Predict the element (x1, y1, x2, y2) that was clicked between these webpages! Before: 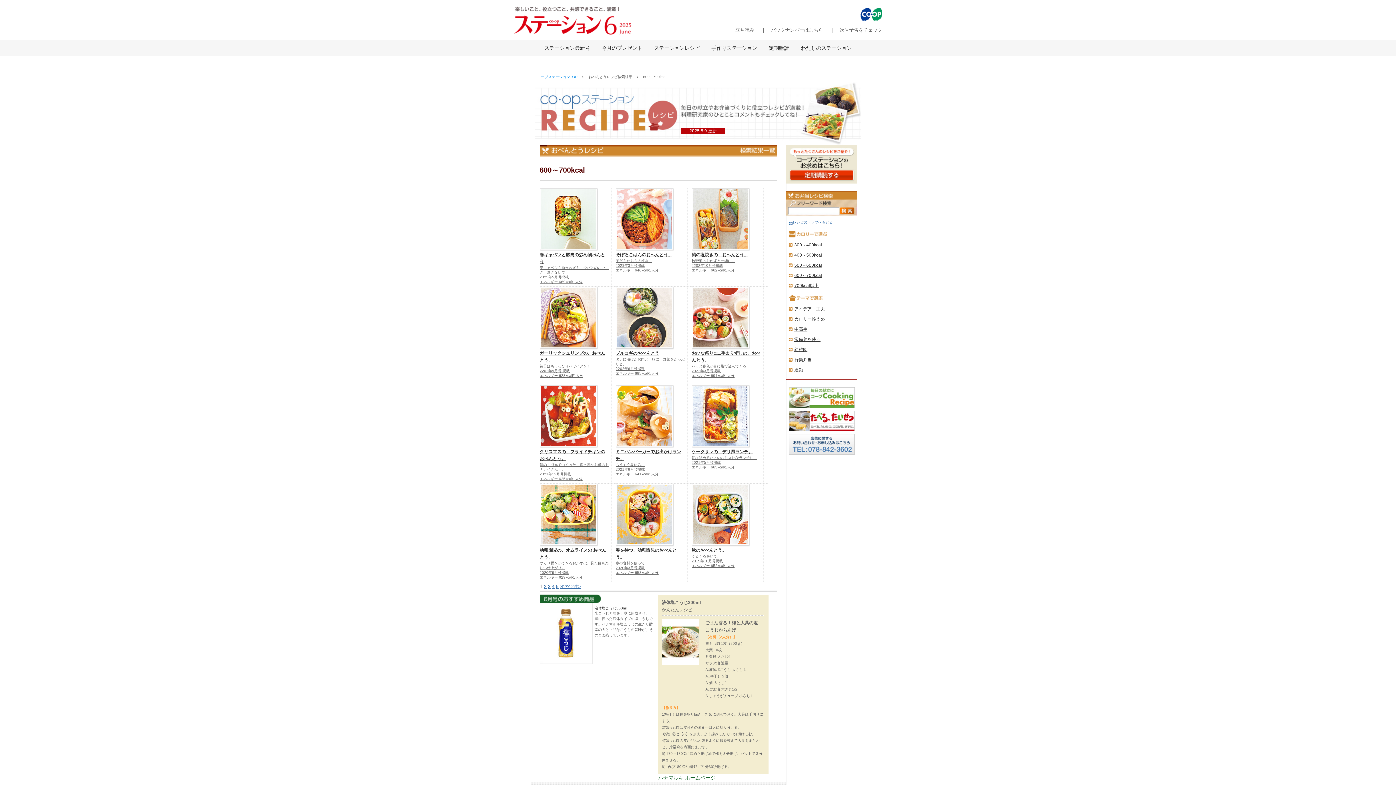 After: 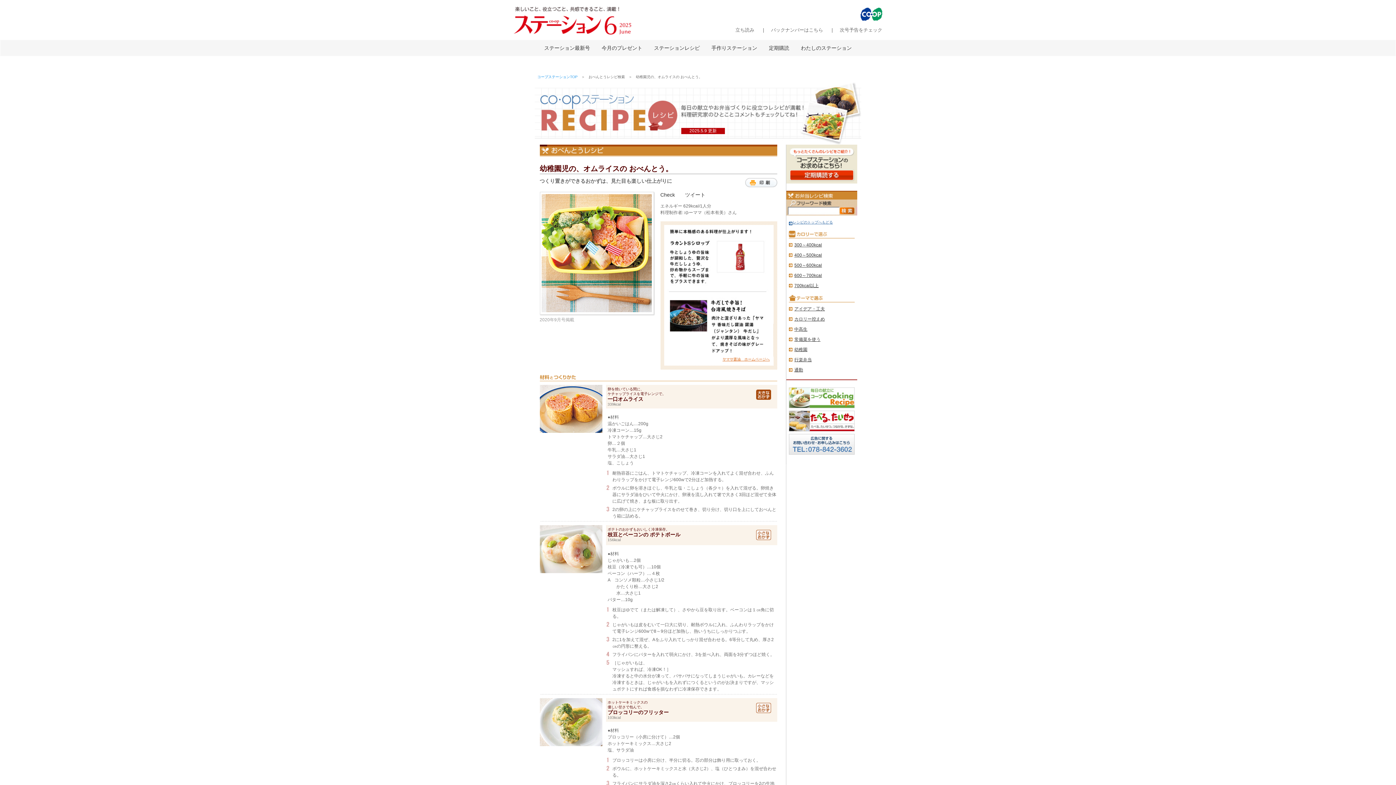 Action: bbox: (539, 570, 568, 574) label: 2020年9月号掲載